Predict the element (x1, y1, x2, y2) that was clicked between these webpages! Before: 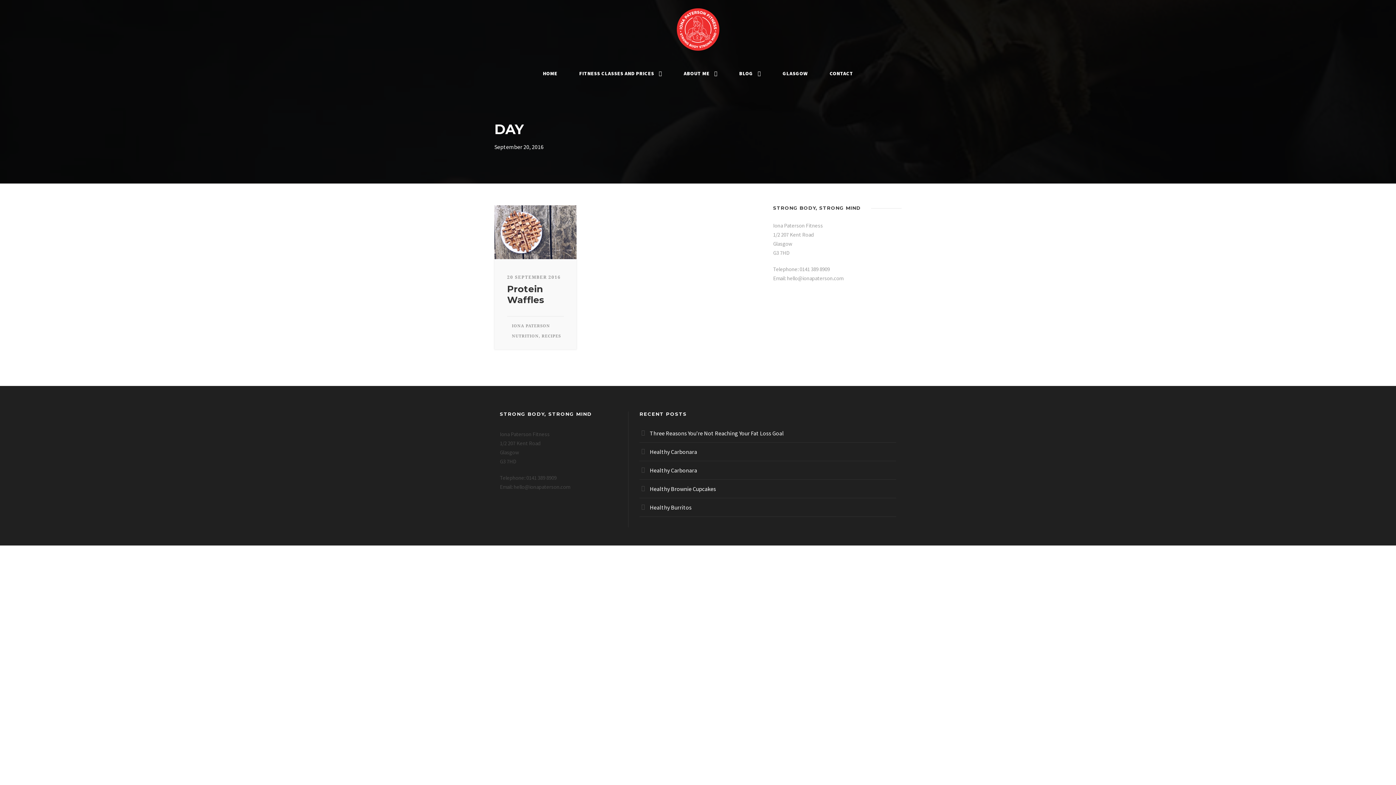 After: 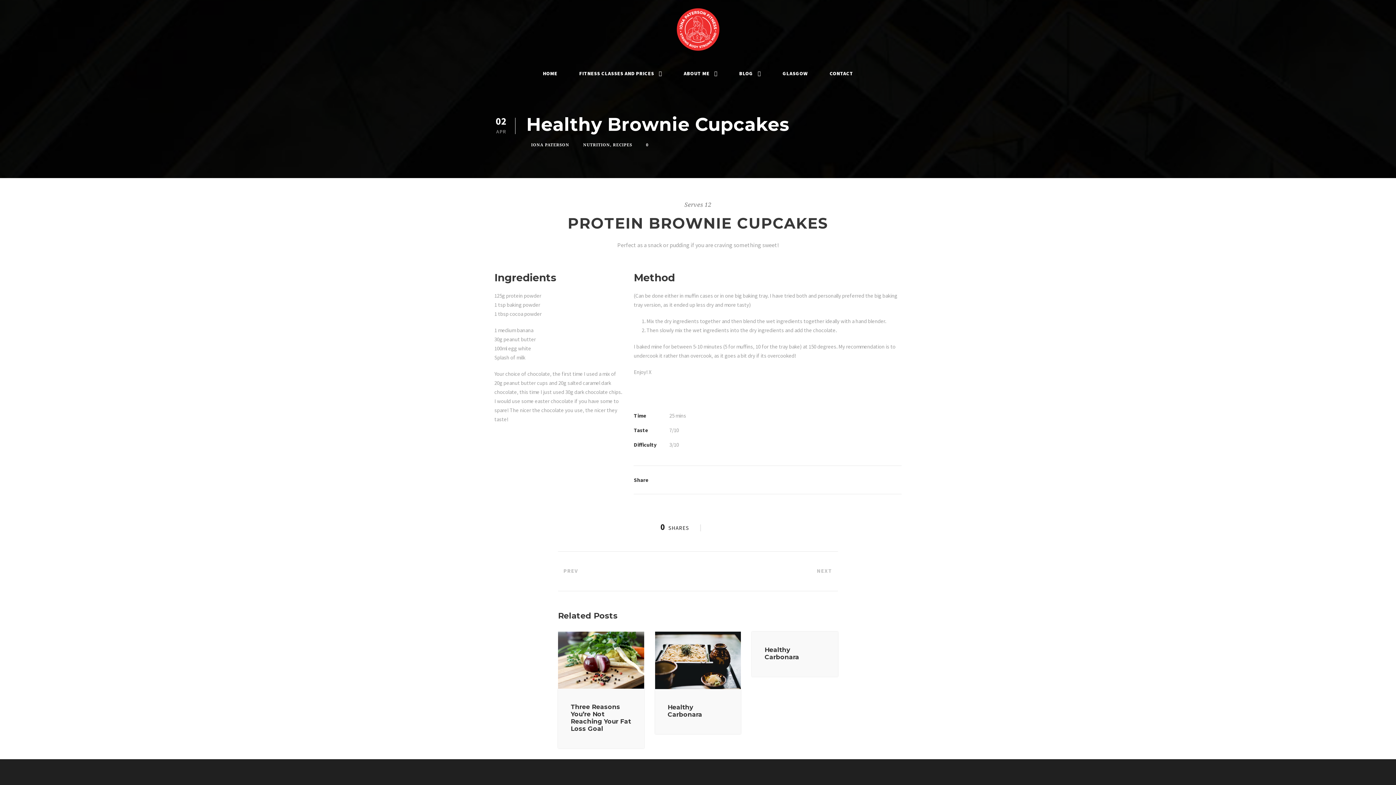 Action: label: Healthy Brownie Cupcakes bbox: (649, 485, 716, 492)